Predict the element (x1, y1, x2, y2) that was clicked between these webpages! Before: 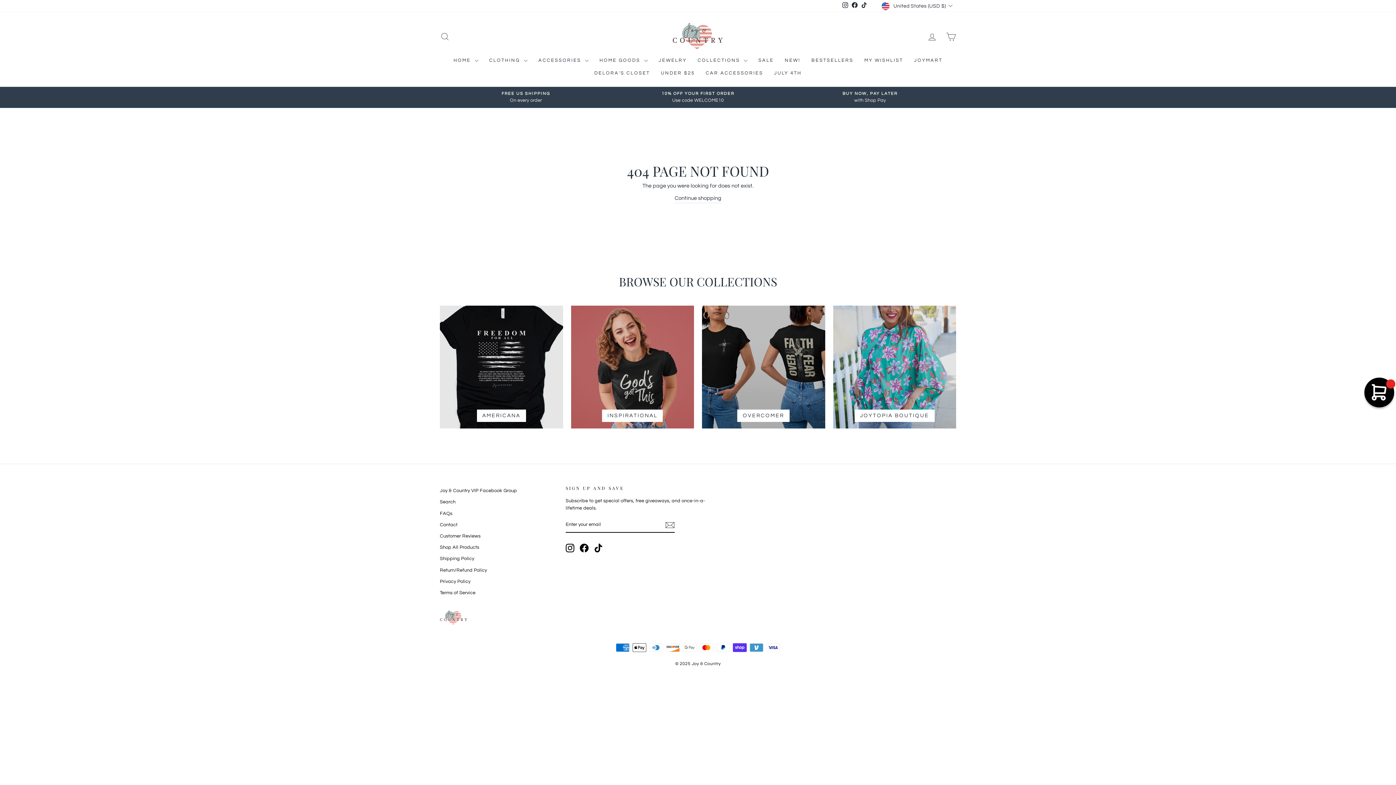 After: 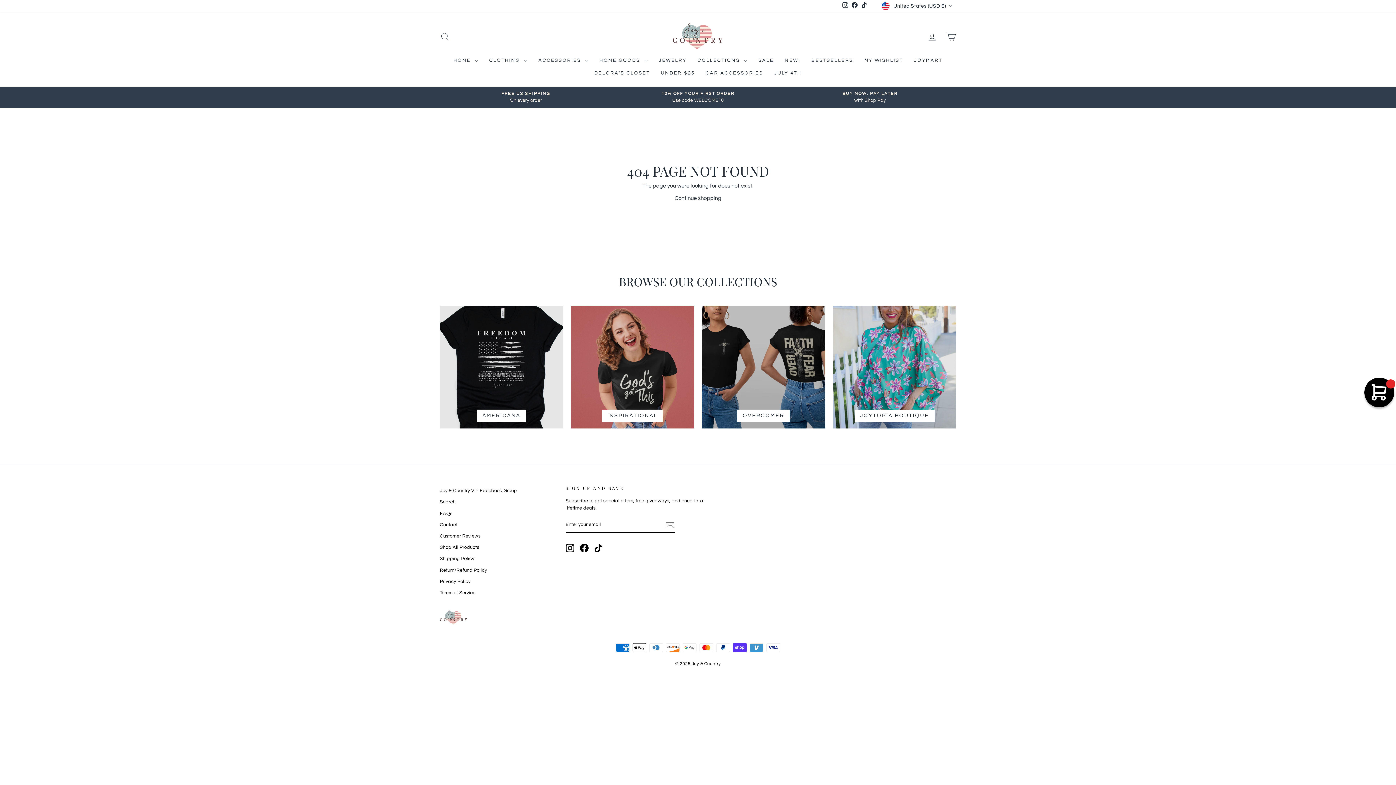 Action: bbox: (840, 0, 850, 11) label: Instagram